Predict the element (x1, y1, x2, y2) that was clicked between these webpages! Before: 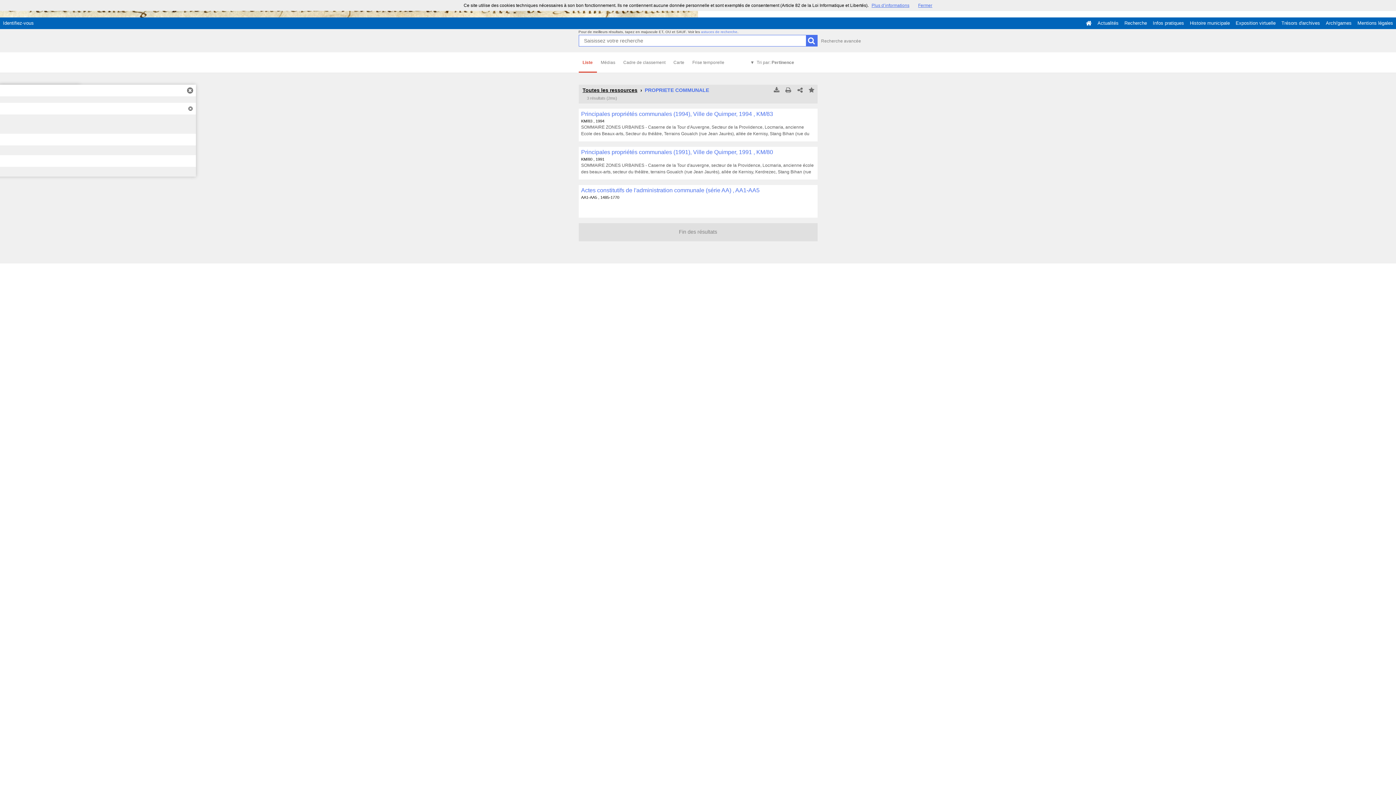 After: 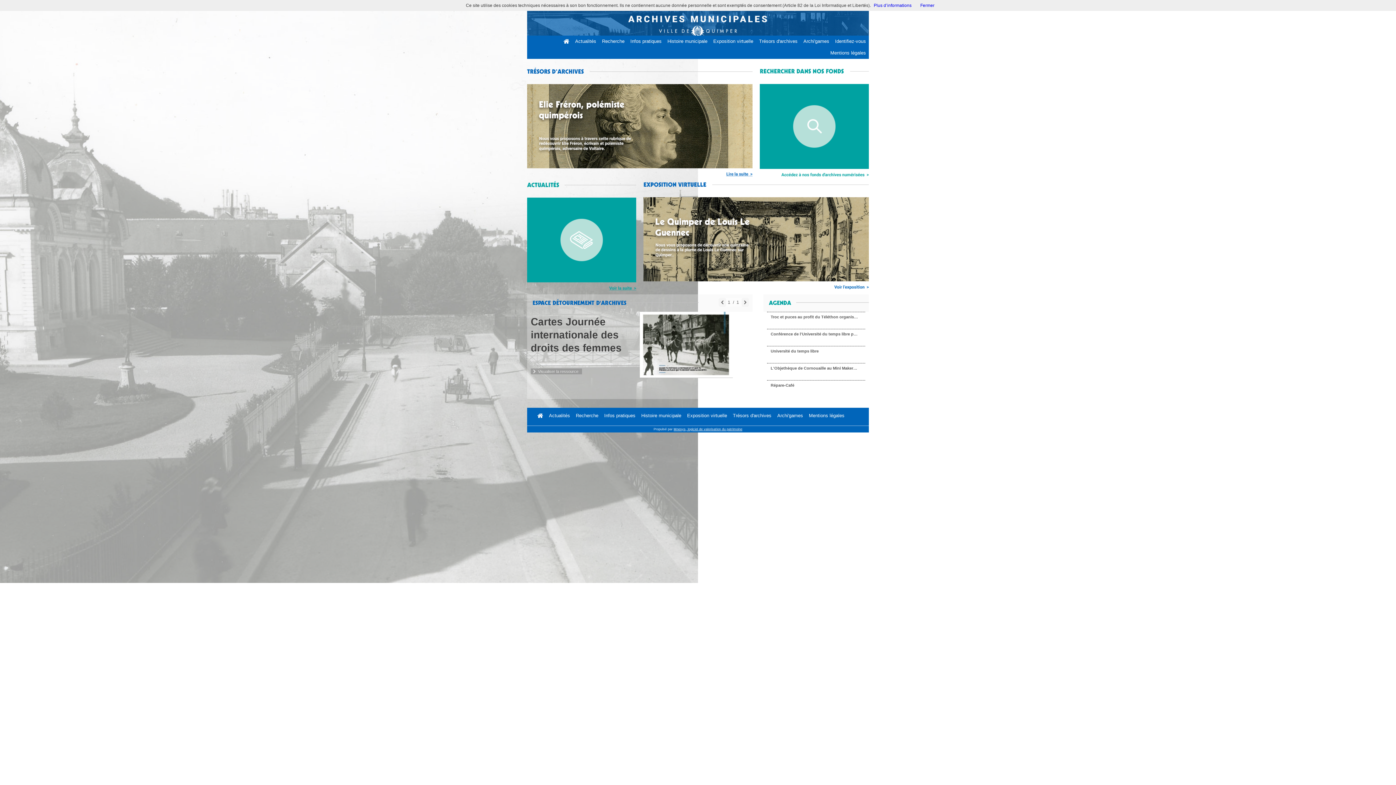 Action: bbox: (1083, 17, 1094, 29)